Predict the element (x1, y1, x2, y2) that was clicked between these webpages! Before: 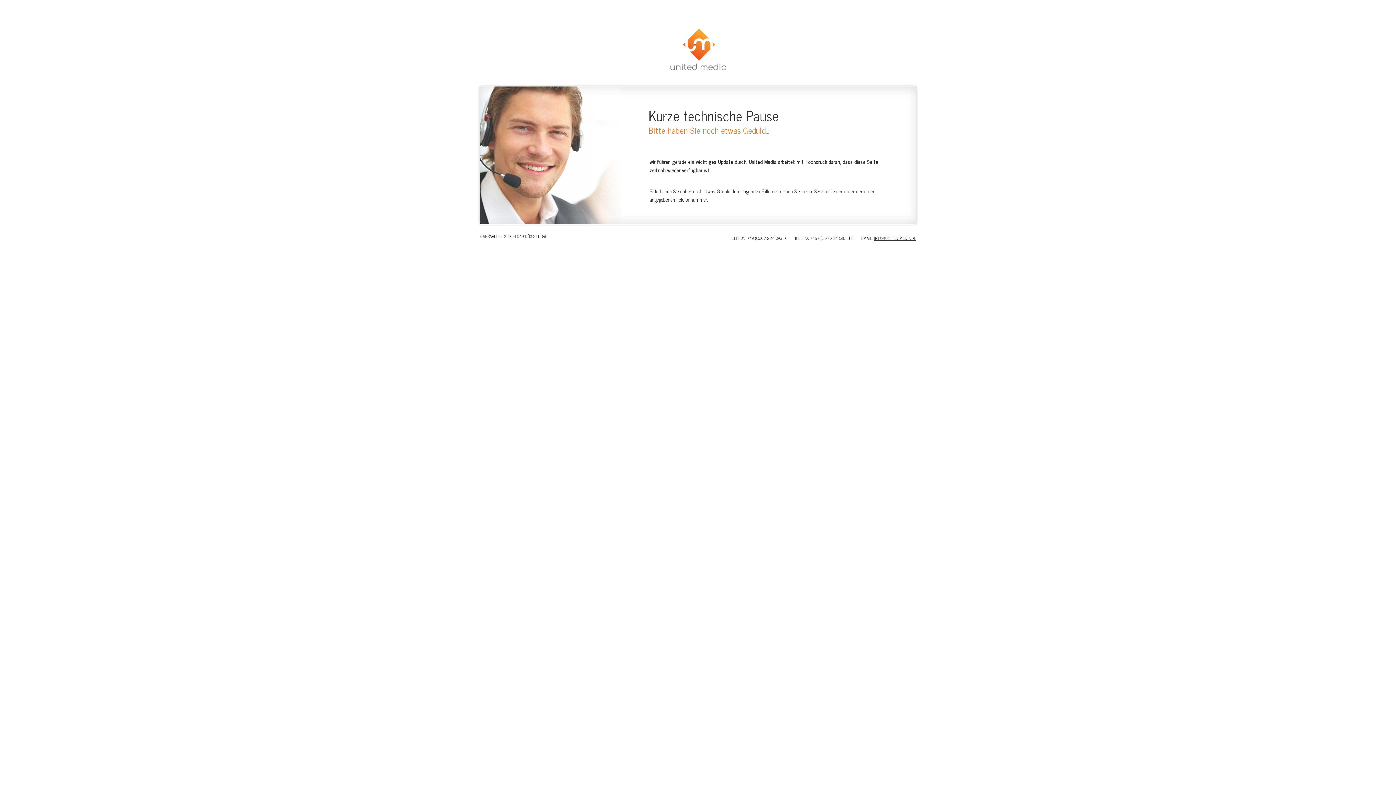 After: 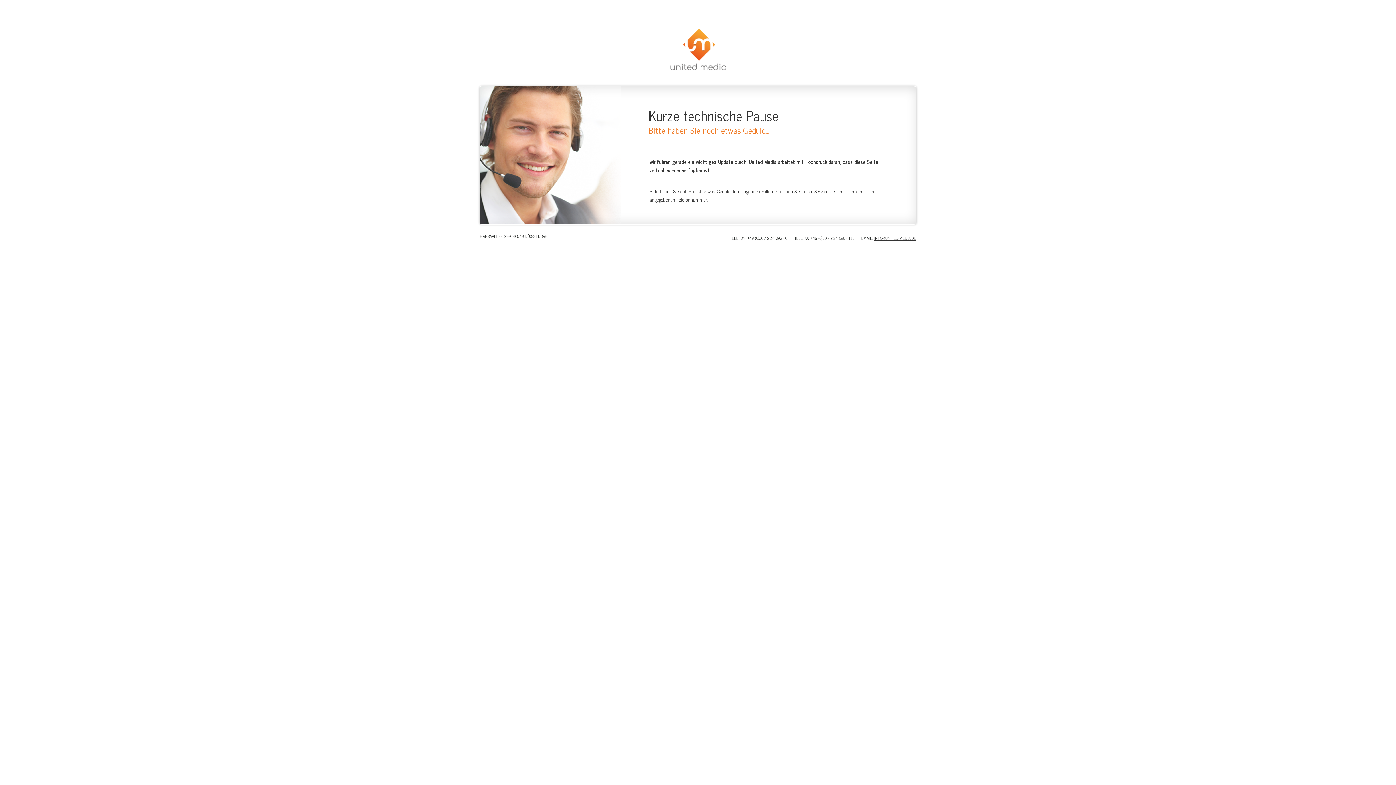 Action: bbox: (874, 234, 916, 241) label: INFO@UNITED-MEDIA.DE